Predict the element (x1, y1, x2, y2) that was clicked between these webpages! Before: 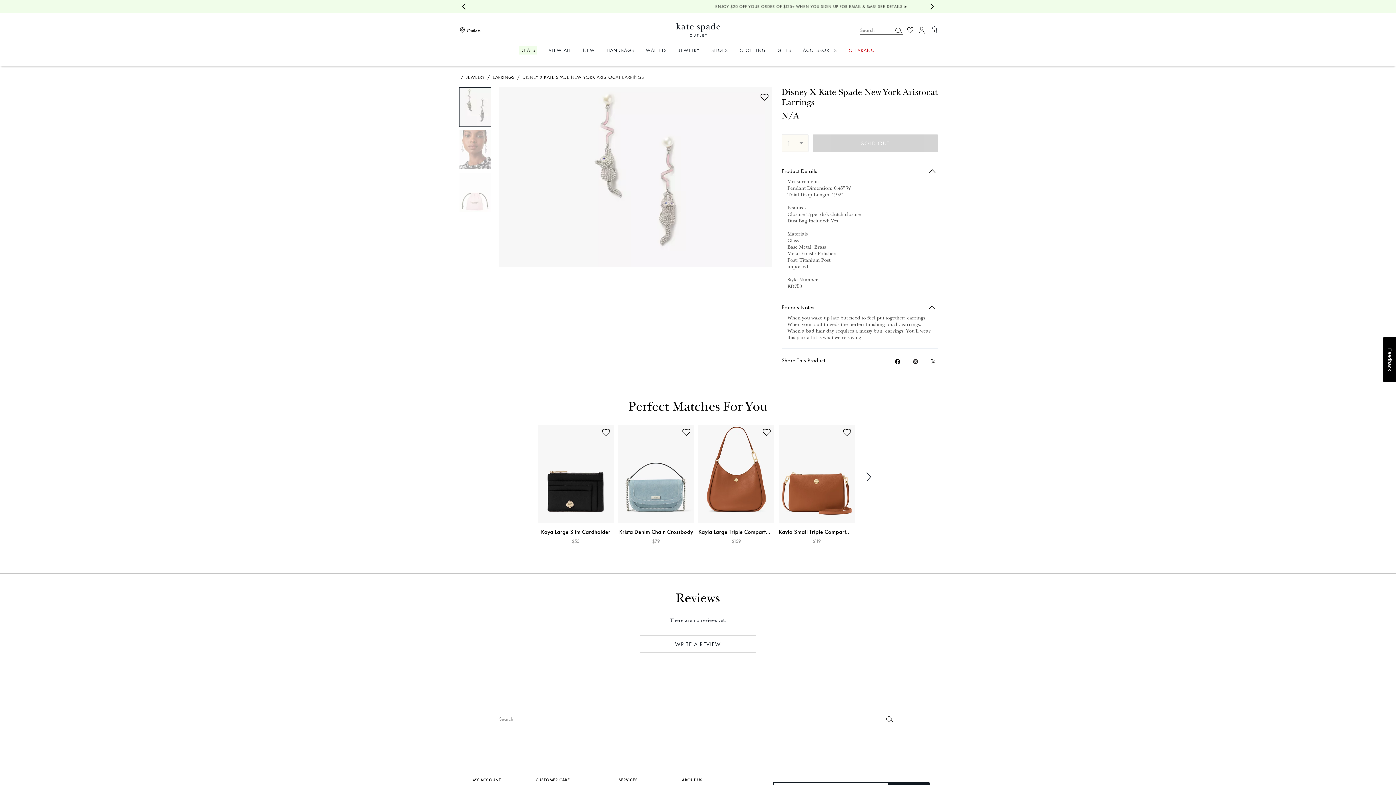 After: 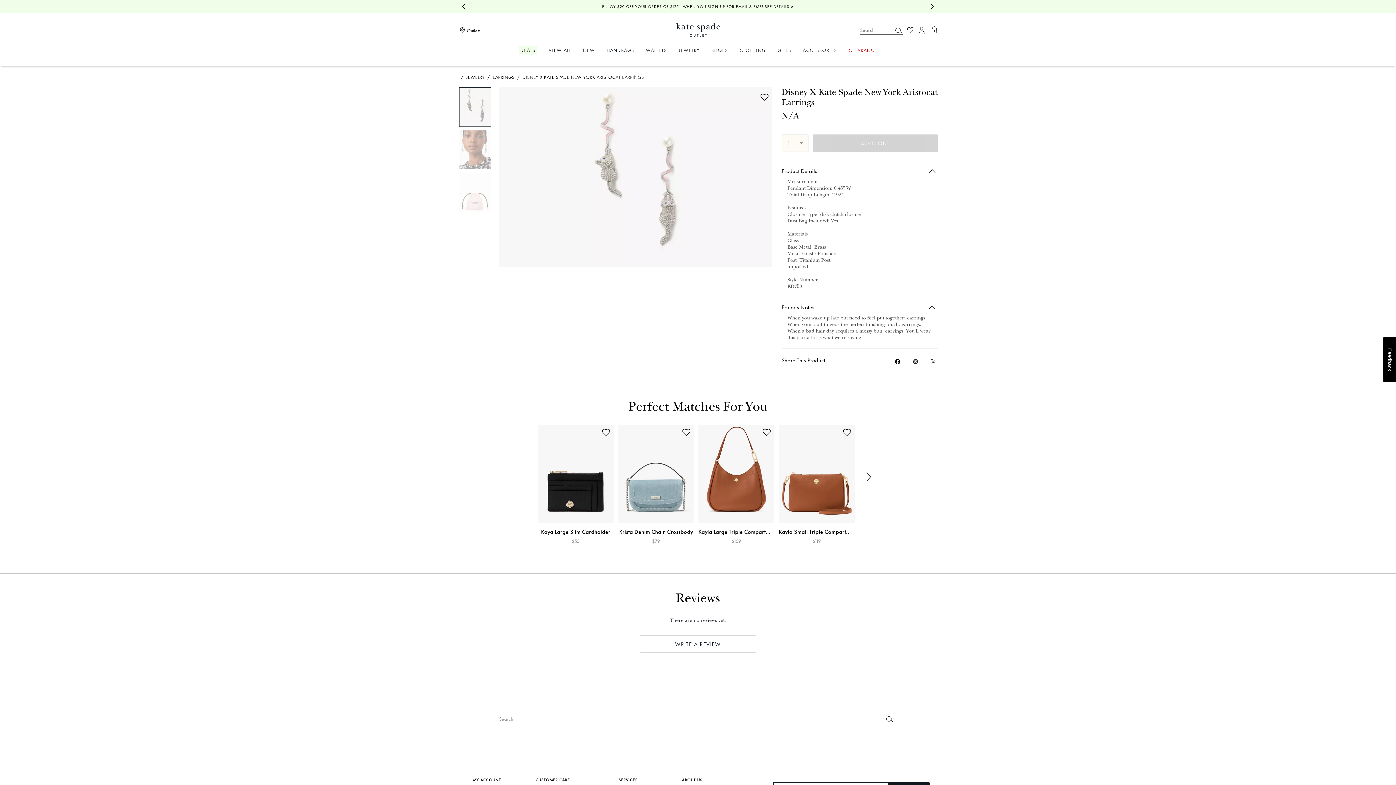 Action: bbox: (911, 357, 920, 366) label: Create a Pinterest Pin for Disney X Kate Spade New York Aristocat Earrings